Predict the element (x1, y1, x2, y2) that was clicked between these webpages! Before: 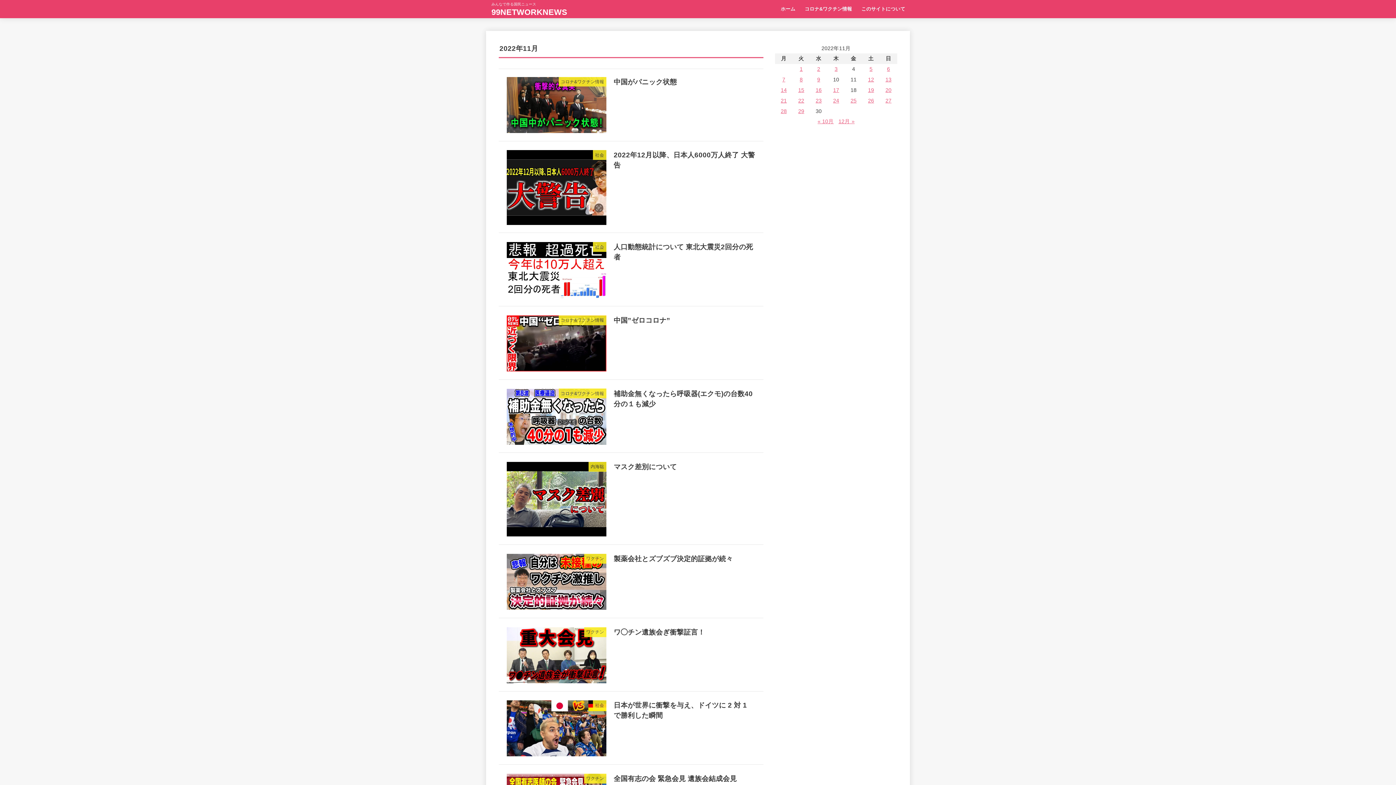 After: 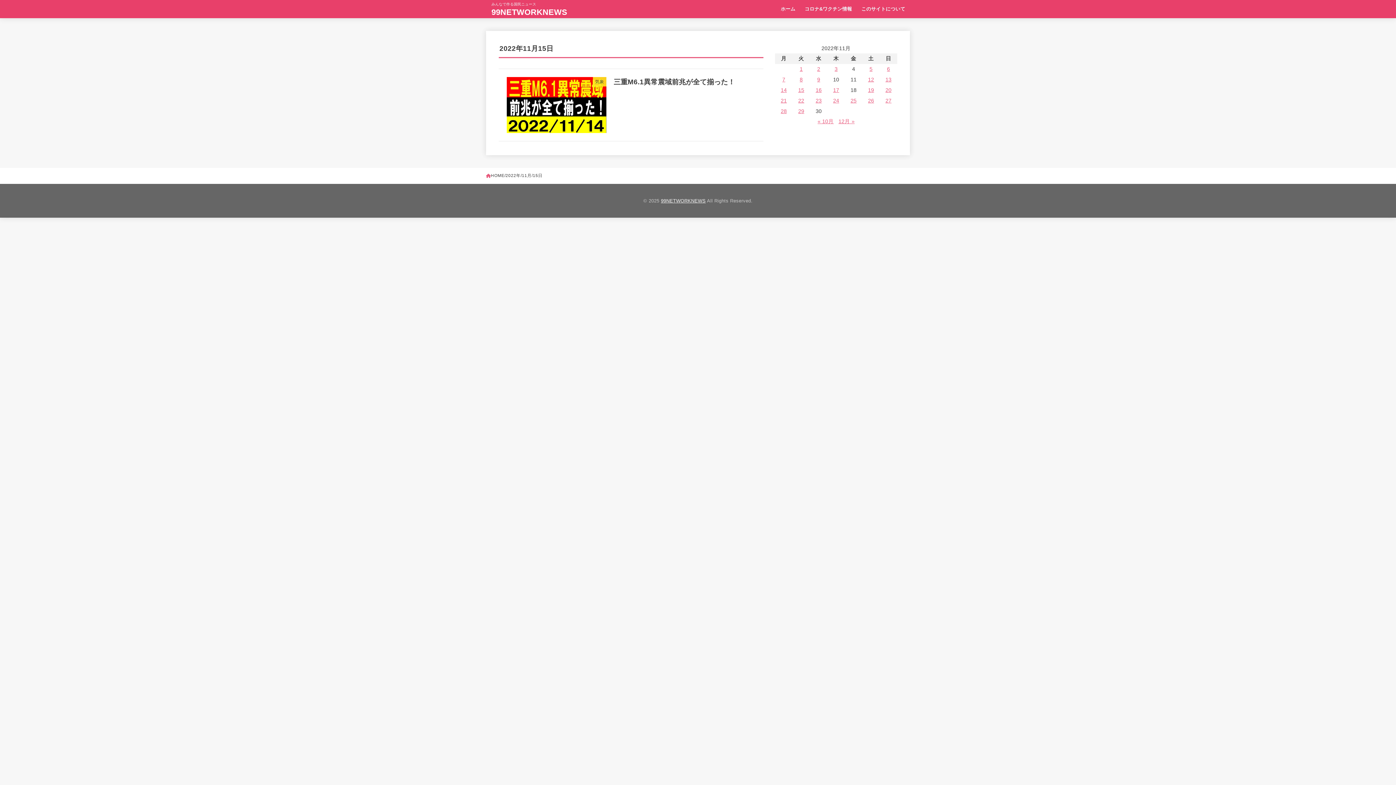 Action: bbox: (798, 87, 804, 93) label: 2022年11月15日 に投稿を公開